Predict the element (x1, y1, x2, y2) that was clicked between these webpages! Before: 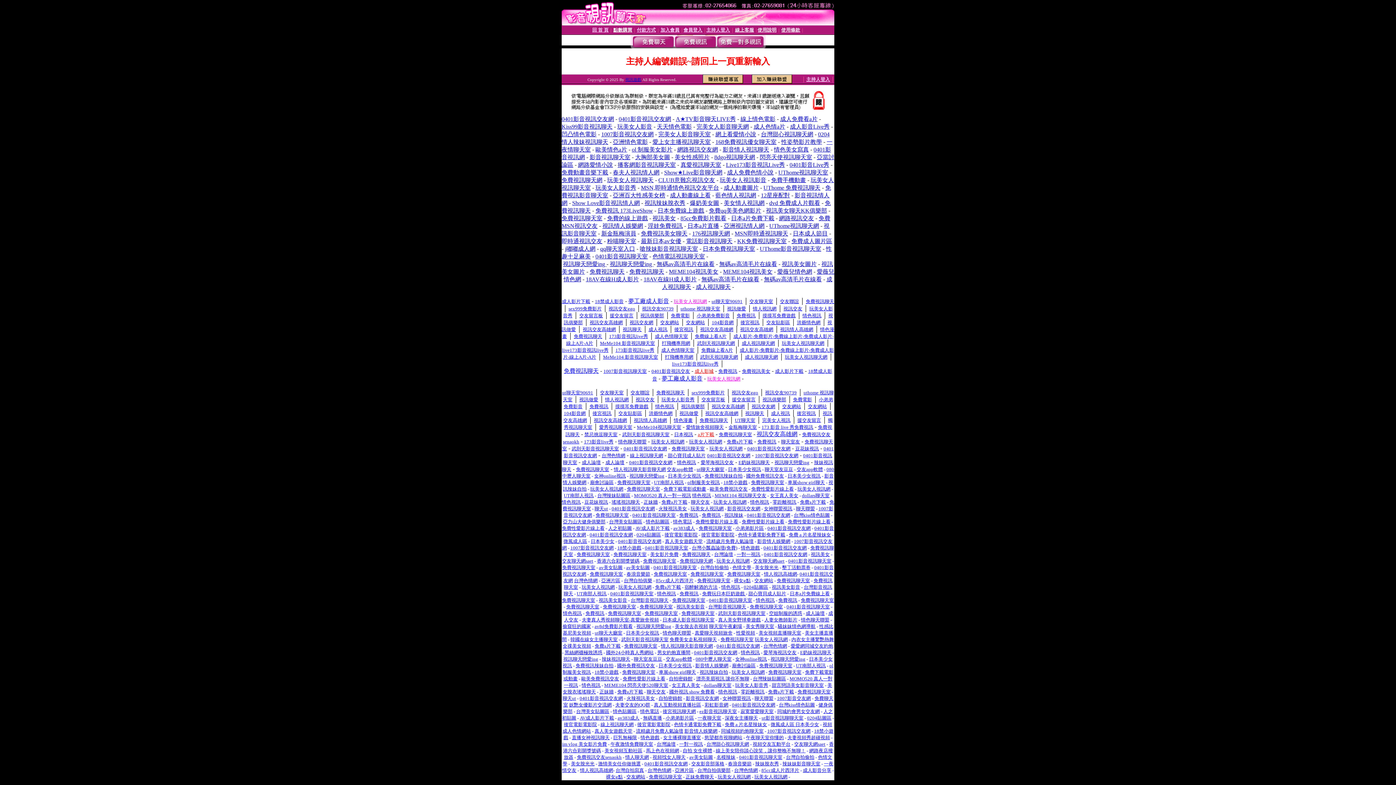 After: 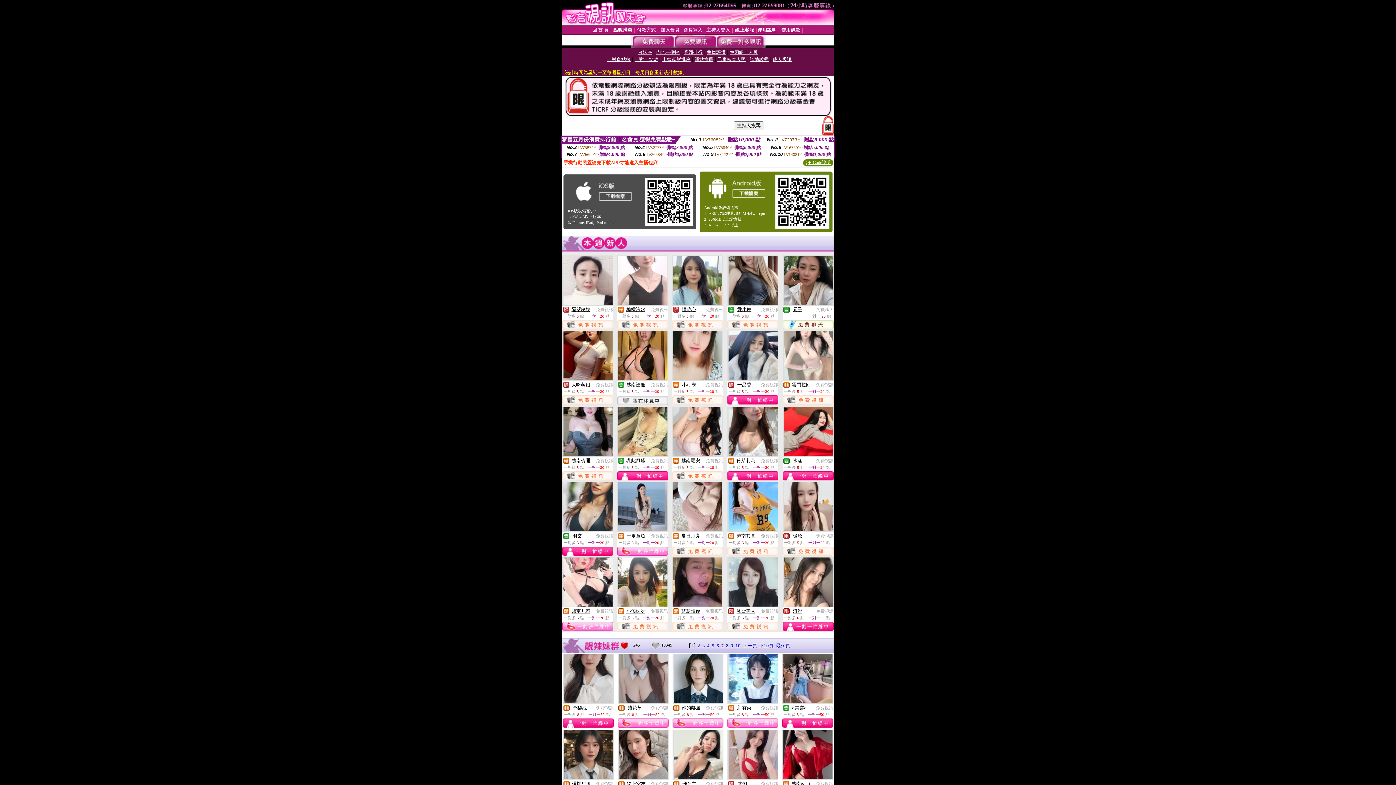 Action: bbox: (625, 77, 641, 81) label: 視訊遊戲